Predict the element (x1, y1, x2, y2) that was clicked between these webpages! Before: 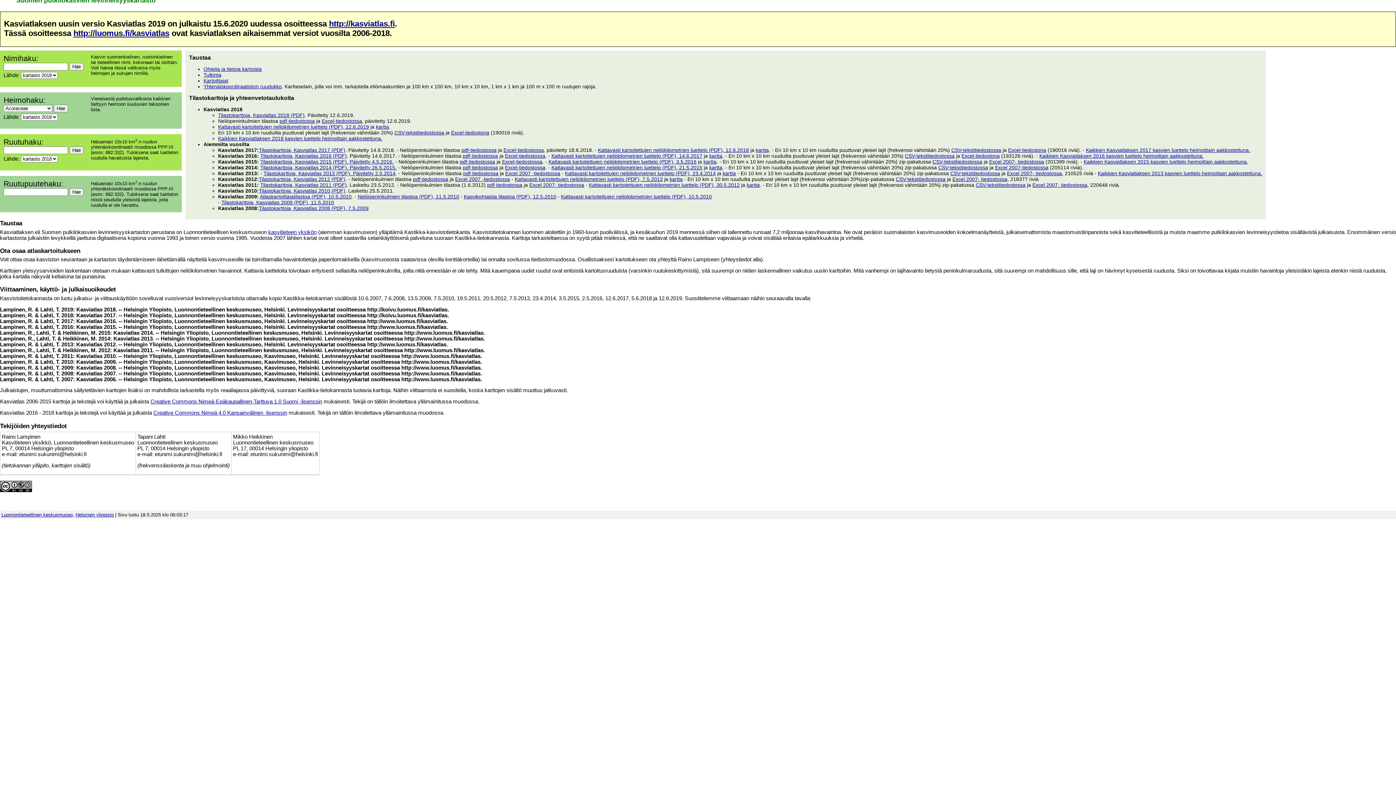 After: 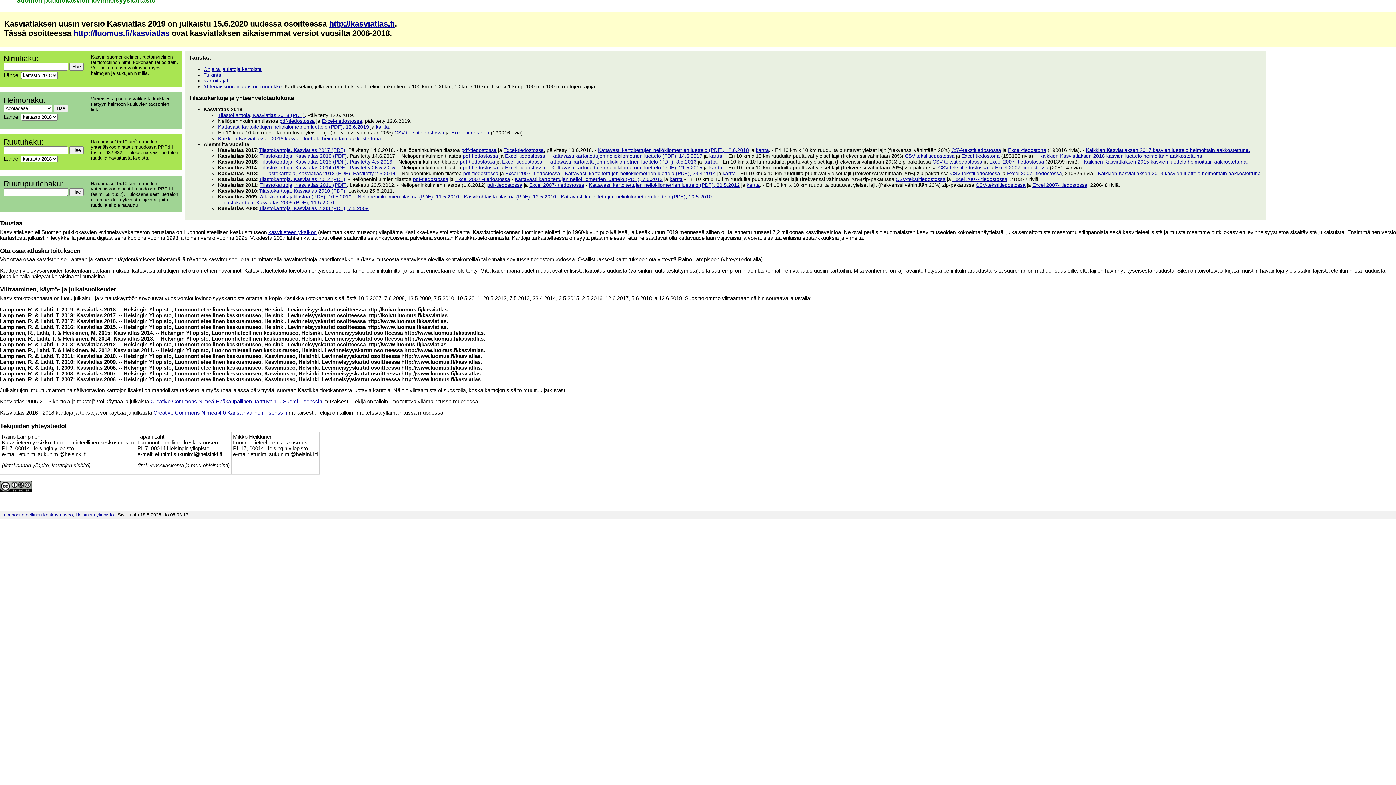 Action: bbox: (451, 129, 489, 135) label: Excel-tiedostona